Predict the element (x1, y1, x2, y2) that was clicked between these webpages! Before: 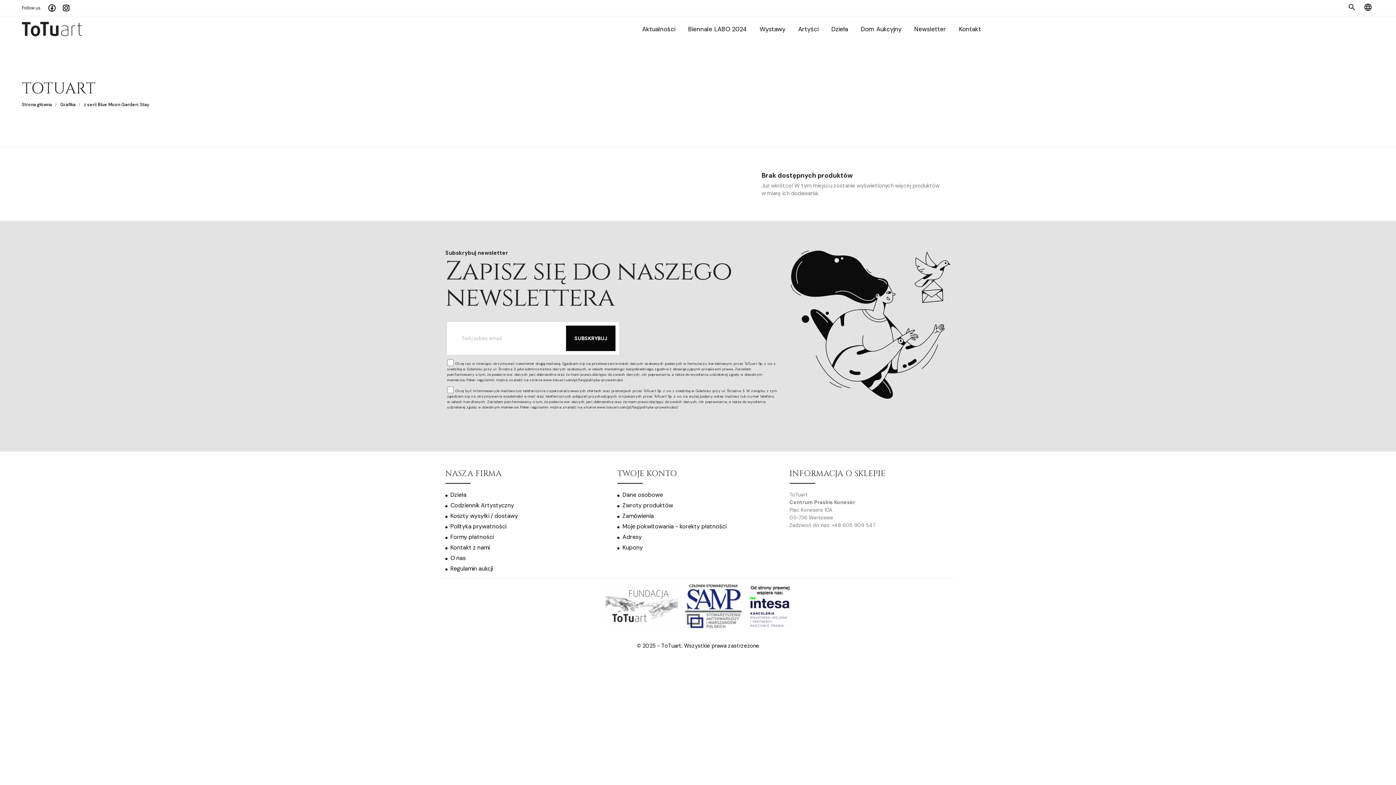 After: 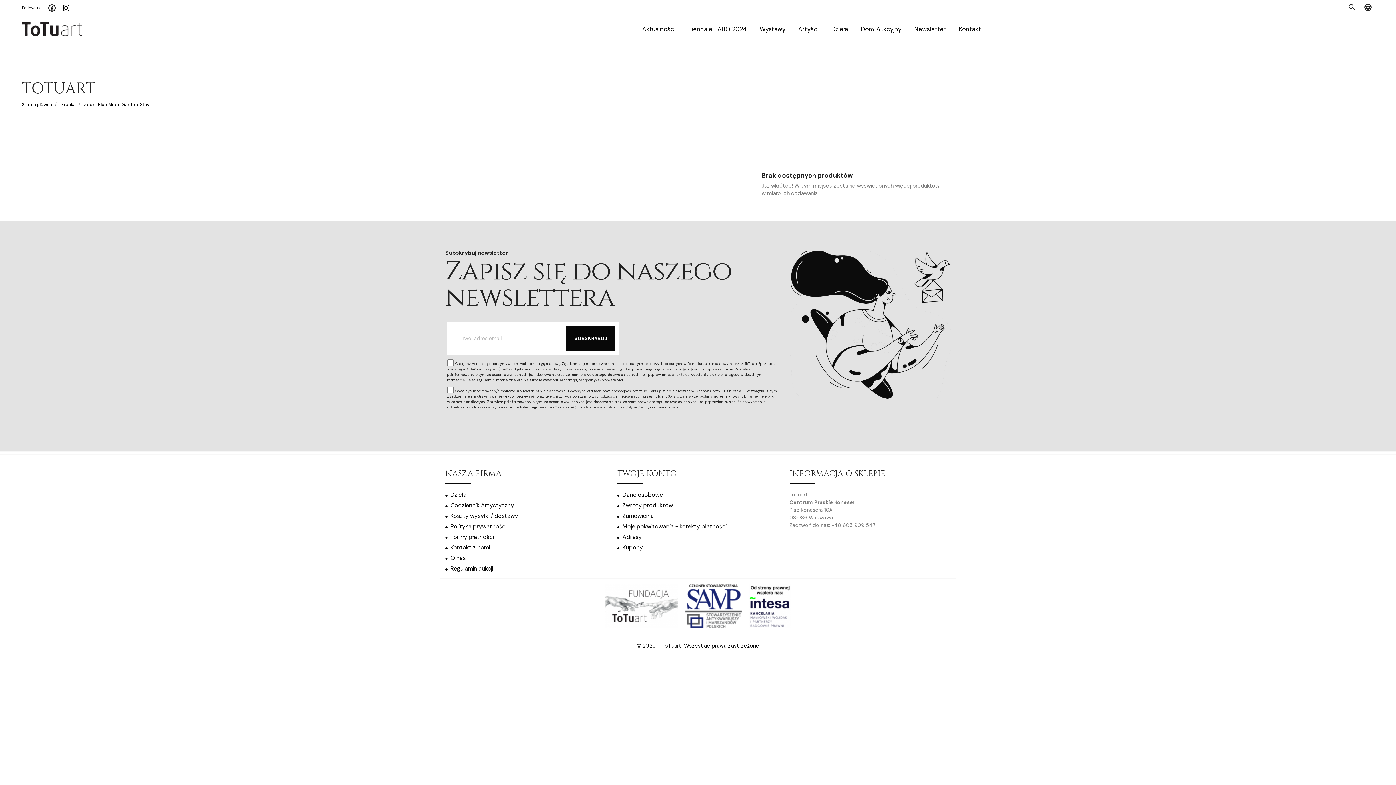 Action: bbox: (58, 6, 70, 14)